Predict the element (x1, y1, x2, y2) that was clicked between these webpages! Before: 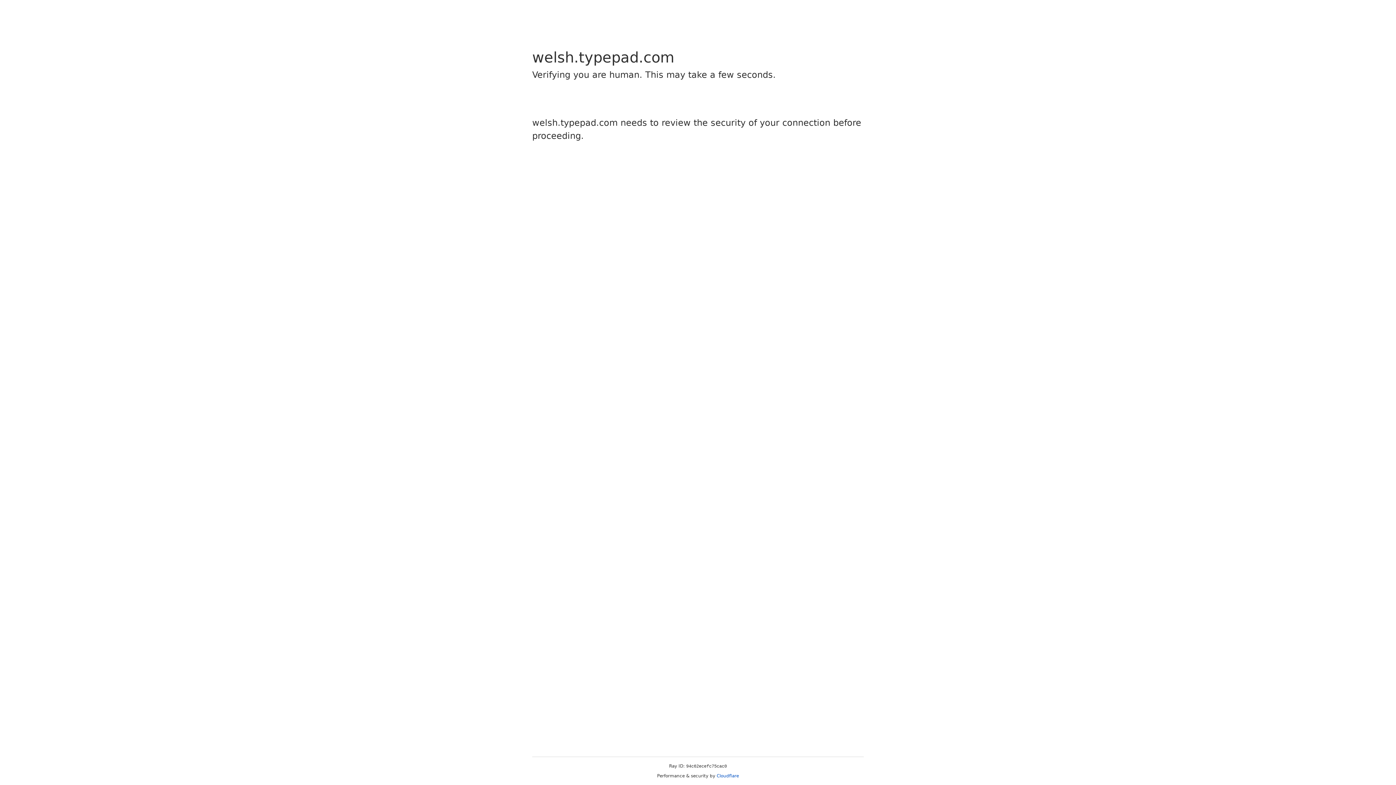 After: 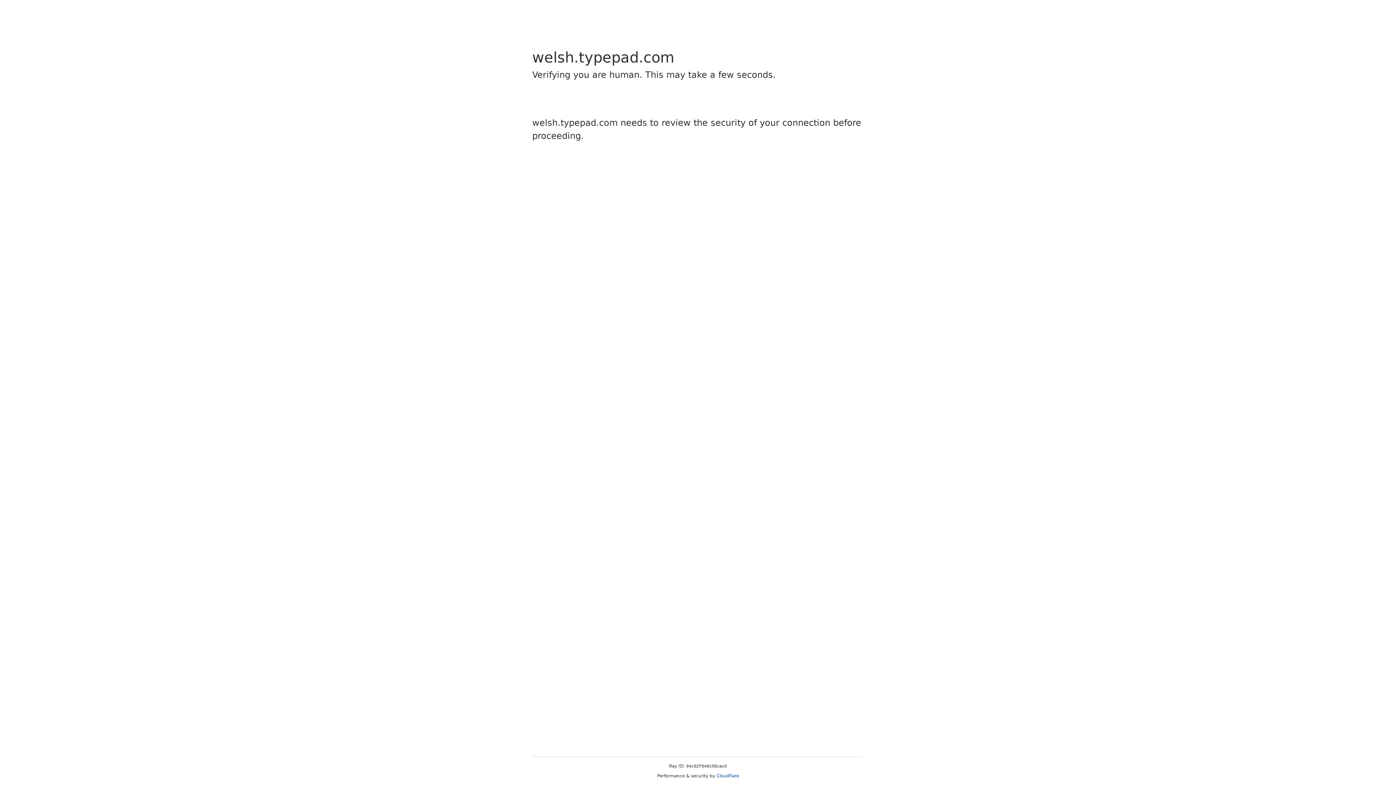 Action: bbox: (716, 773, 739, 778) label: Cloudflare